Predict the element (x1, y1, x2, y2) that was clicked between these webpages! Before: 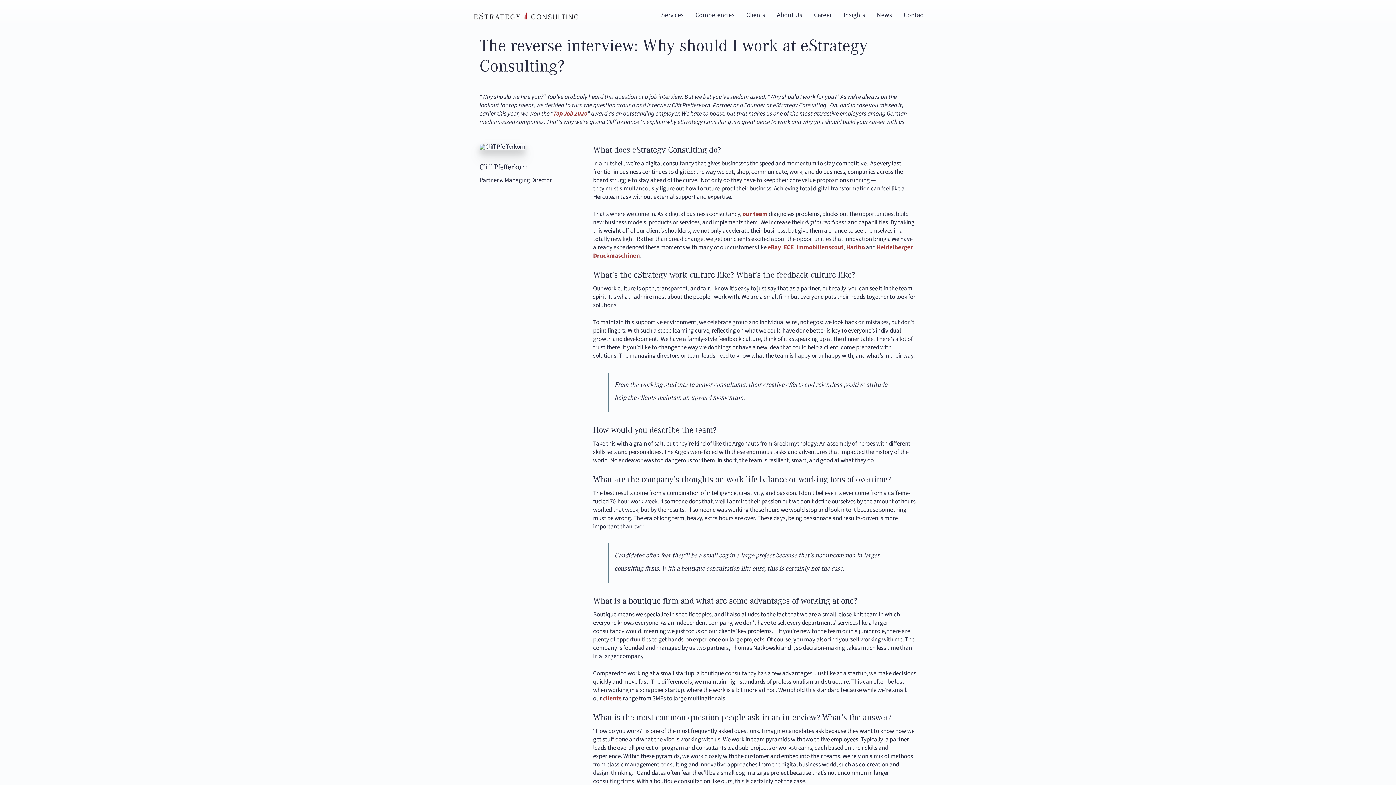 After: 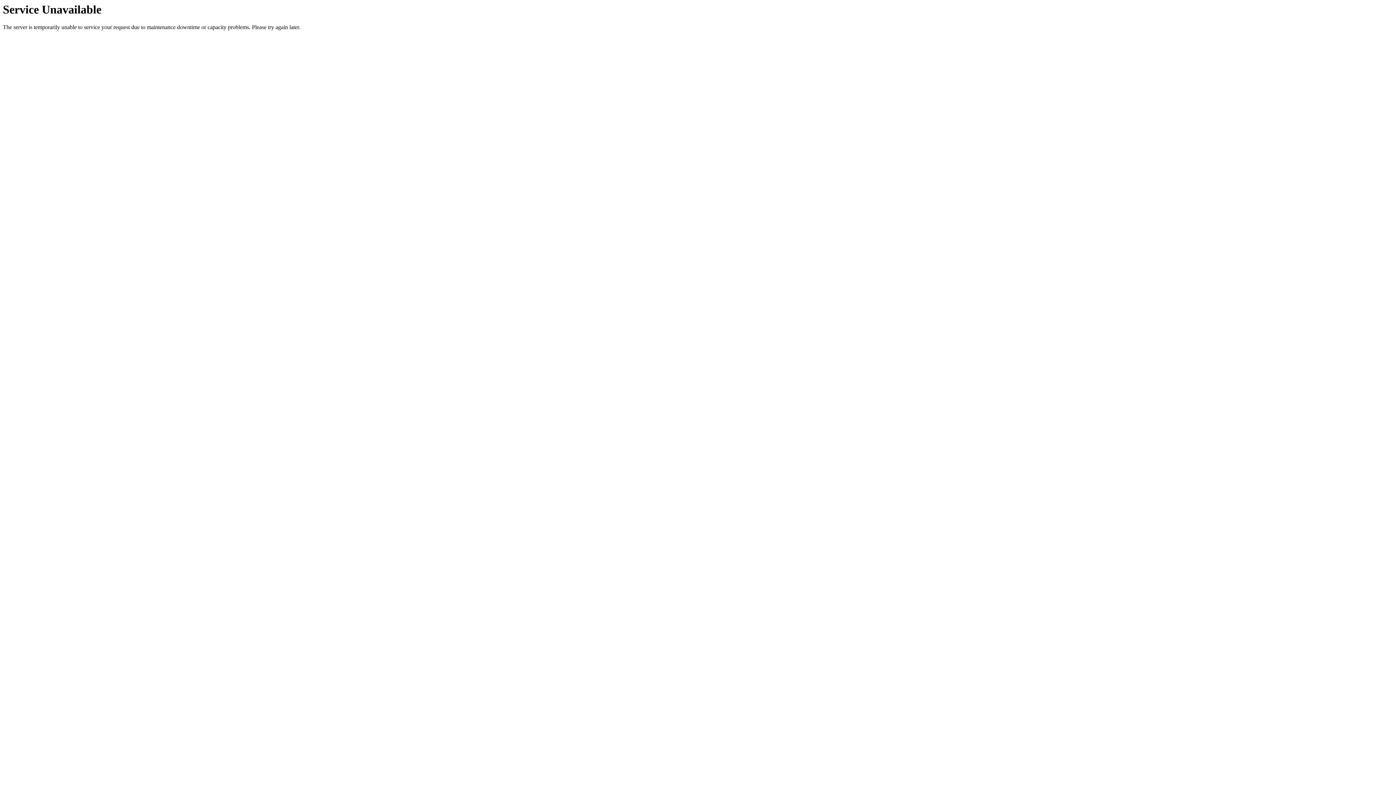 Action: bbox: (746, 0, 765, 30) label: Clients